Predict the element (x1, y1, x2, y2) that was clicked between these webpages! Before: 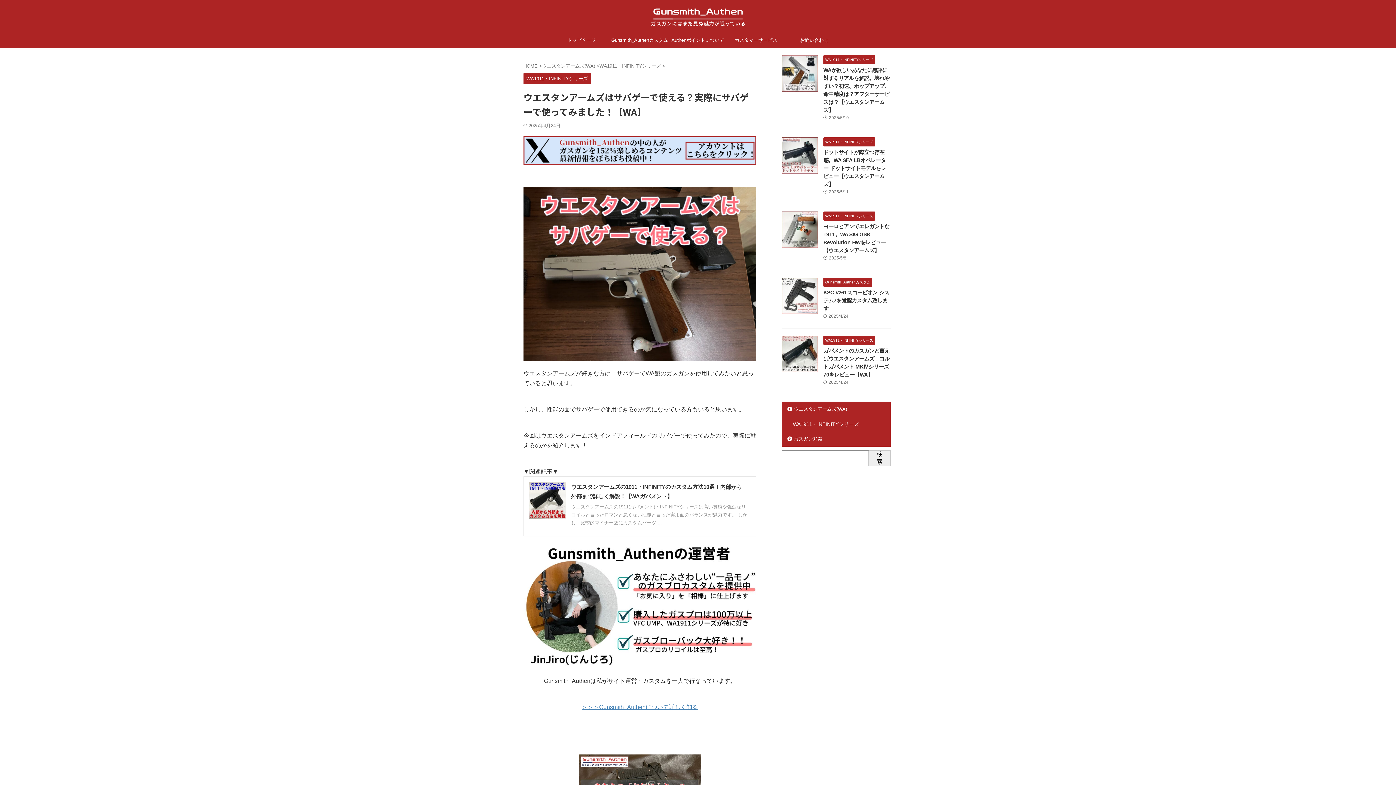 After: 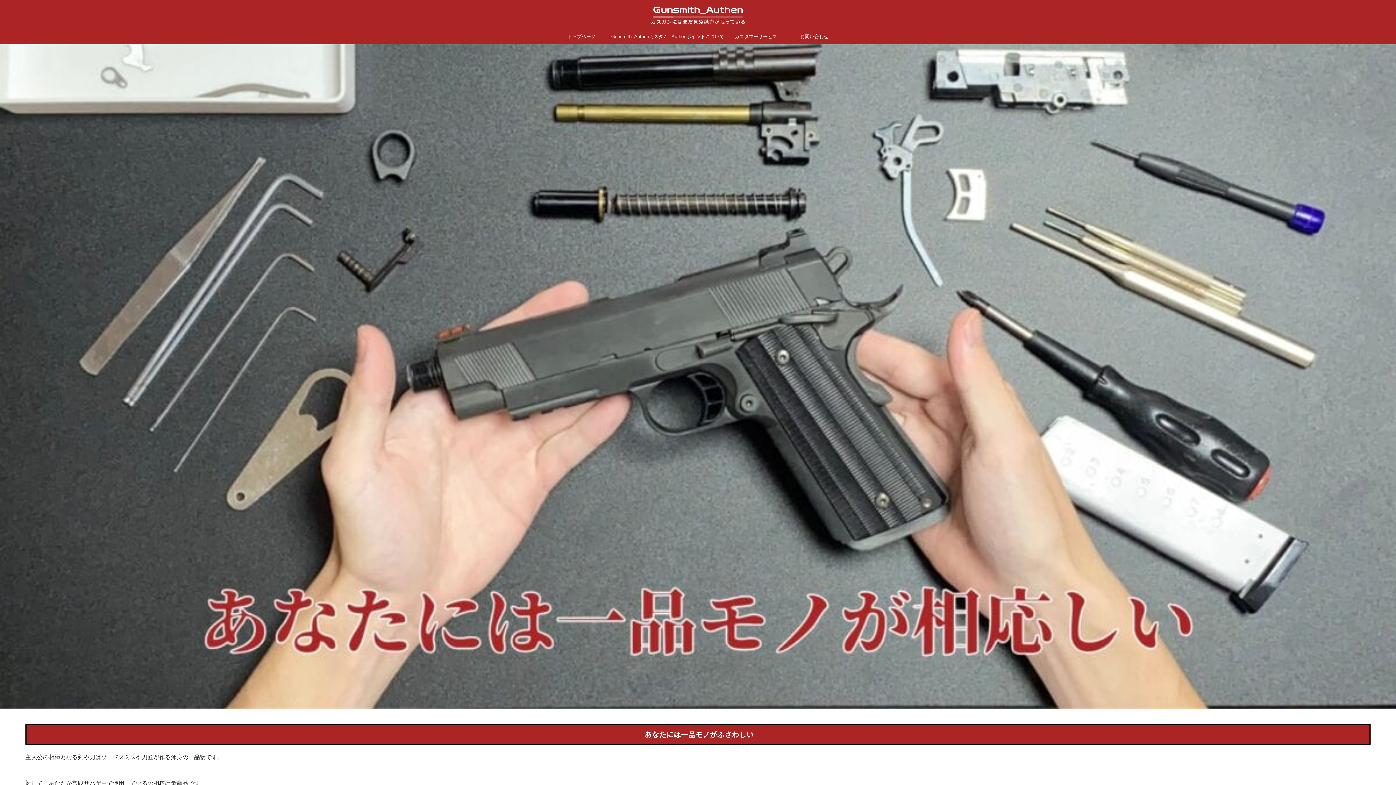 Action: label: トップページ bbox: (552, 33, 610, 47)